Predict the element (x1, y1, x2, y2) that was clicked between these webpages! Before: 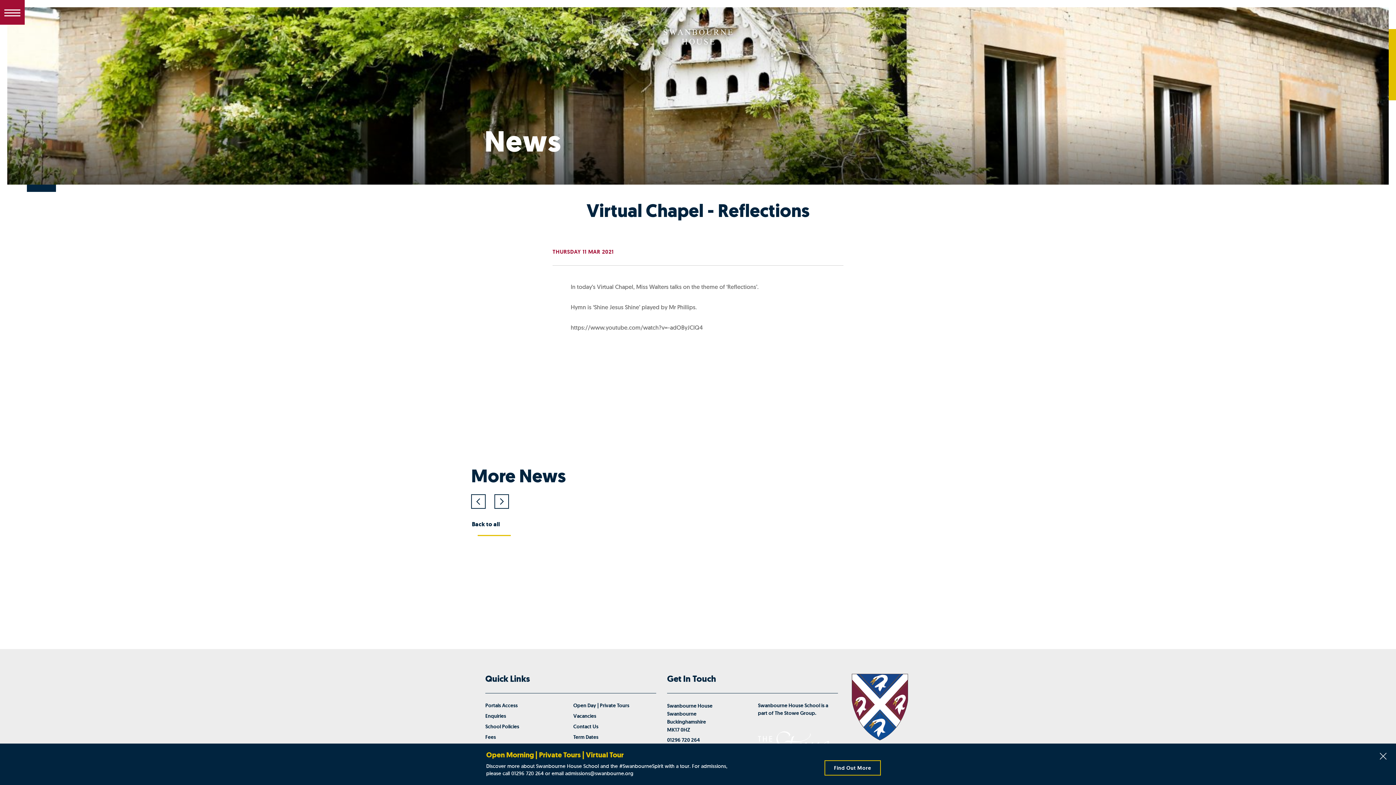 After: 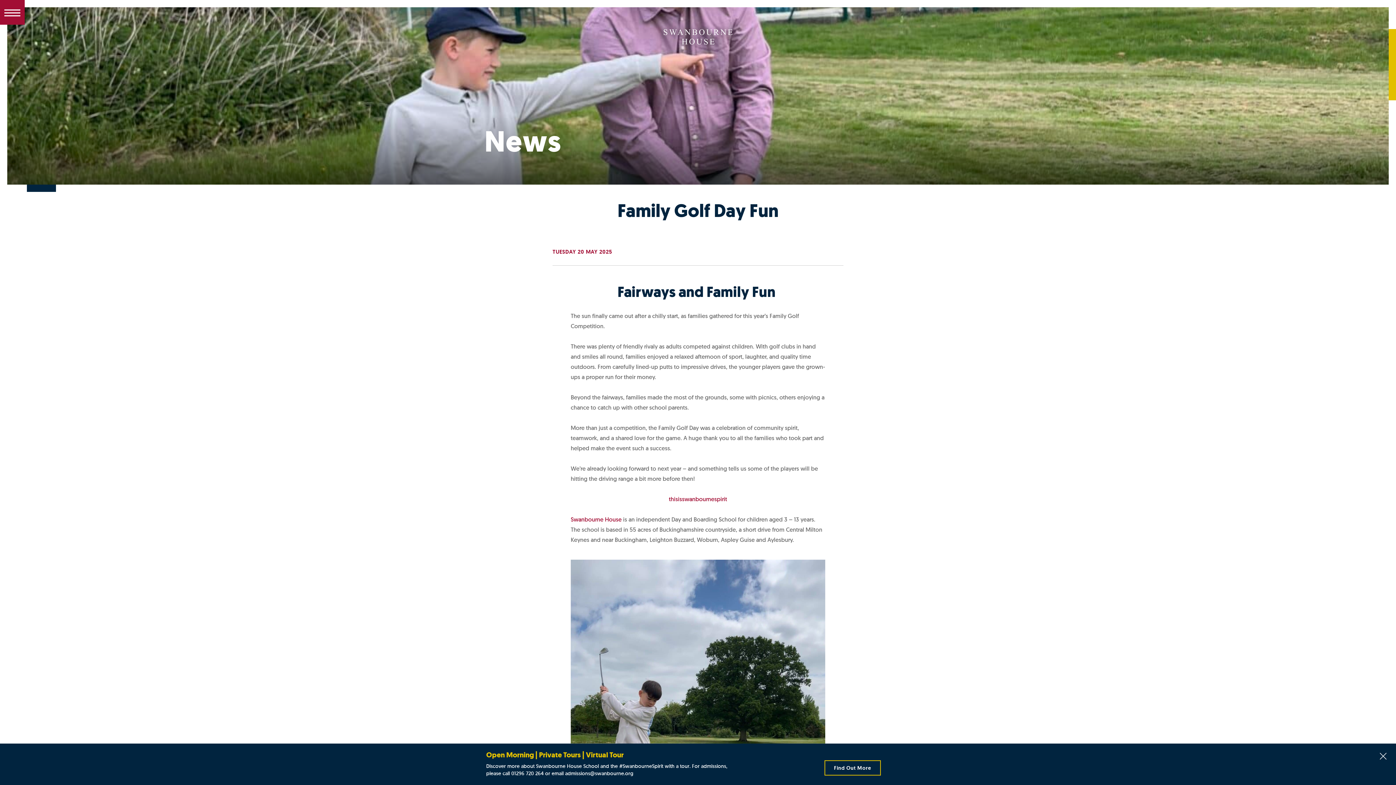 Action: label:    bbox: (857, 437, 1064, 573)